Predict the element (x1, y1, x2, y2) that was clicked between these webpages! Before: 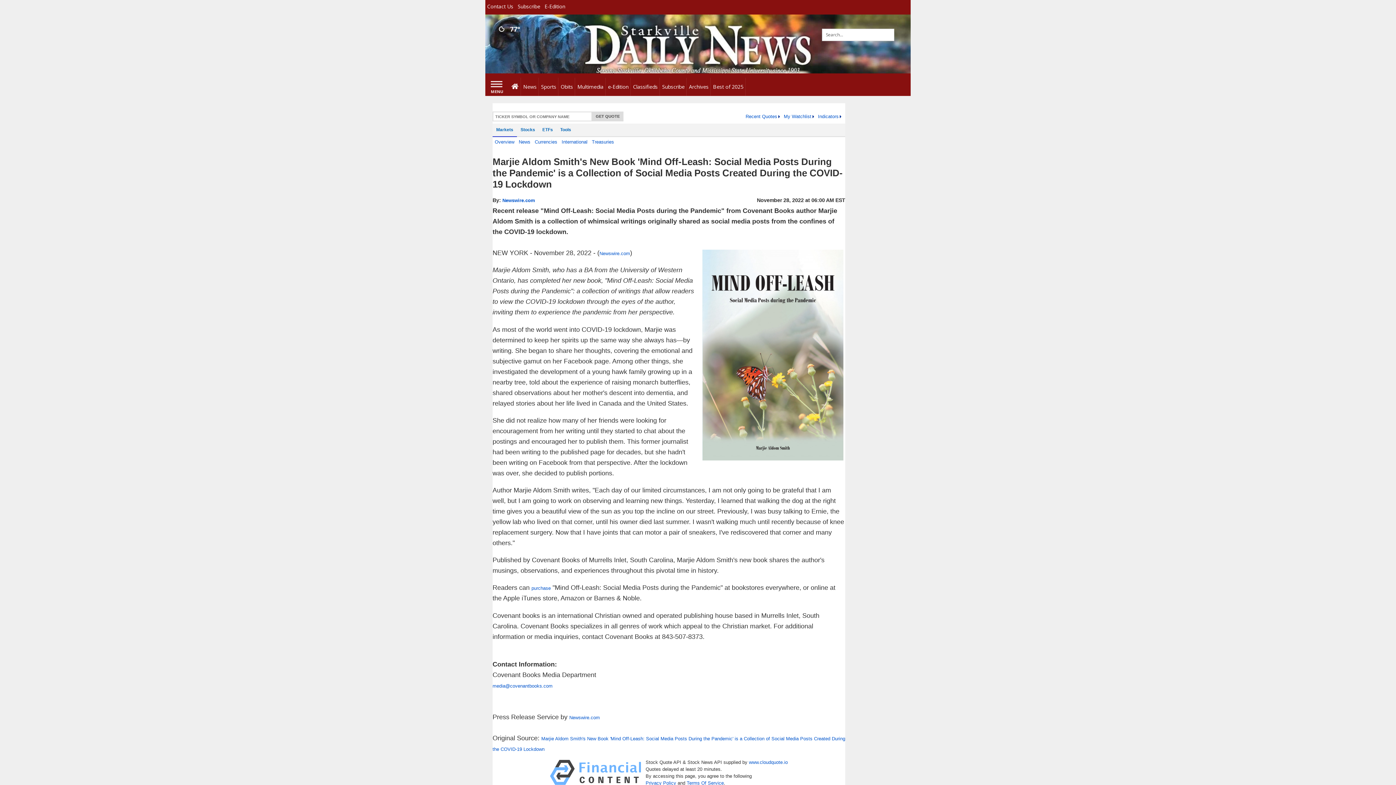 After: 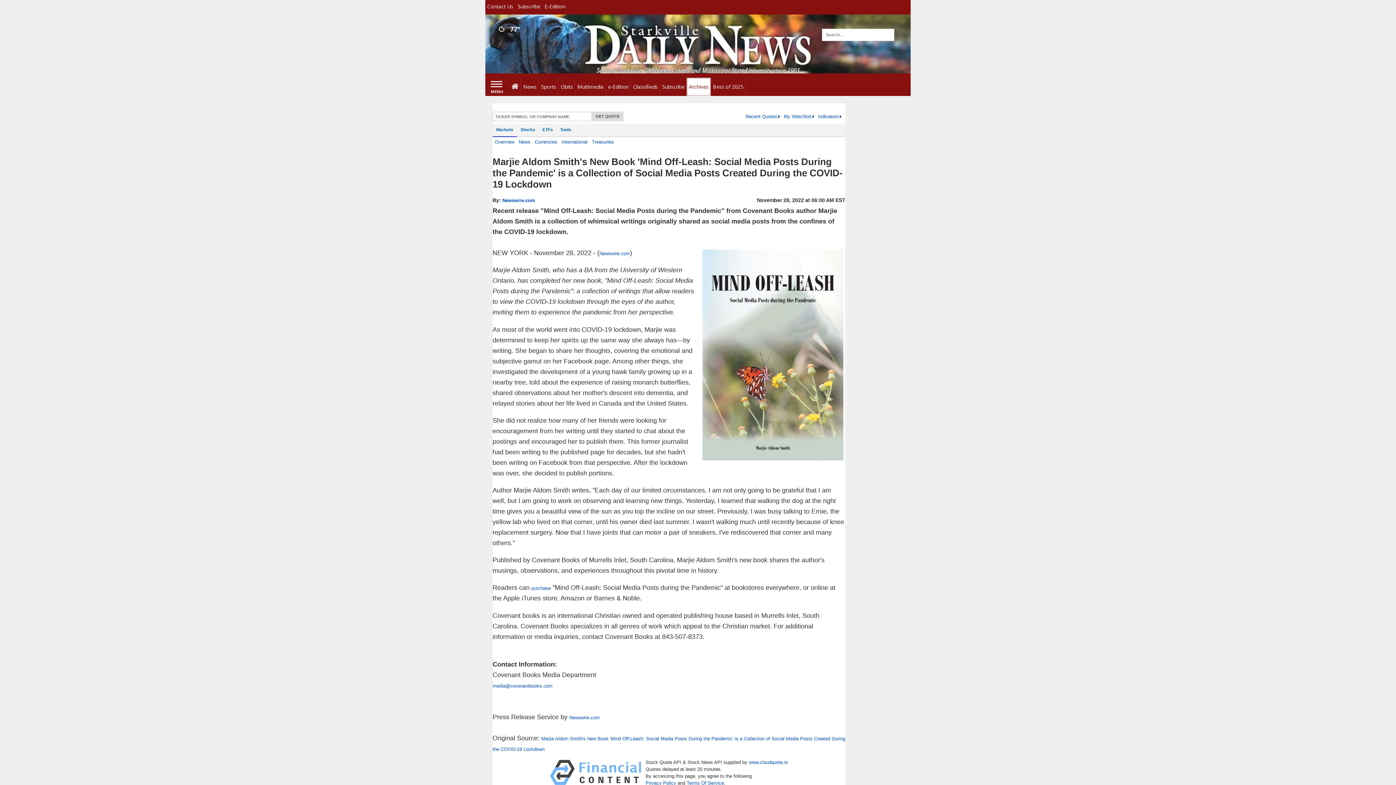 Action: bbox: (687, 77, 711, 96) label: Archives